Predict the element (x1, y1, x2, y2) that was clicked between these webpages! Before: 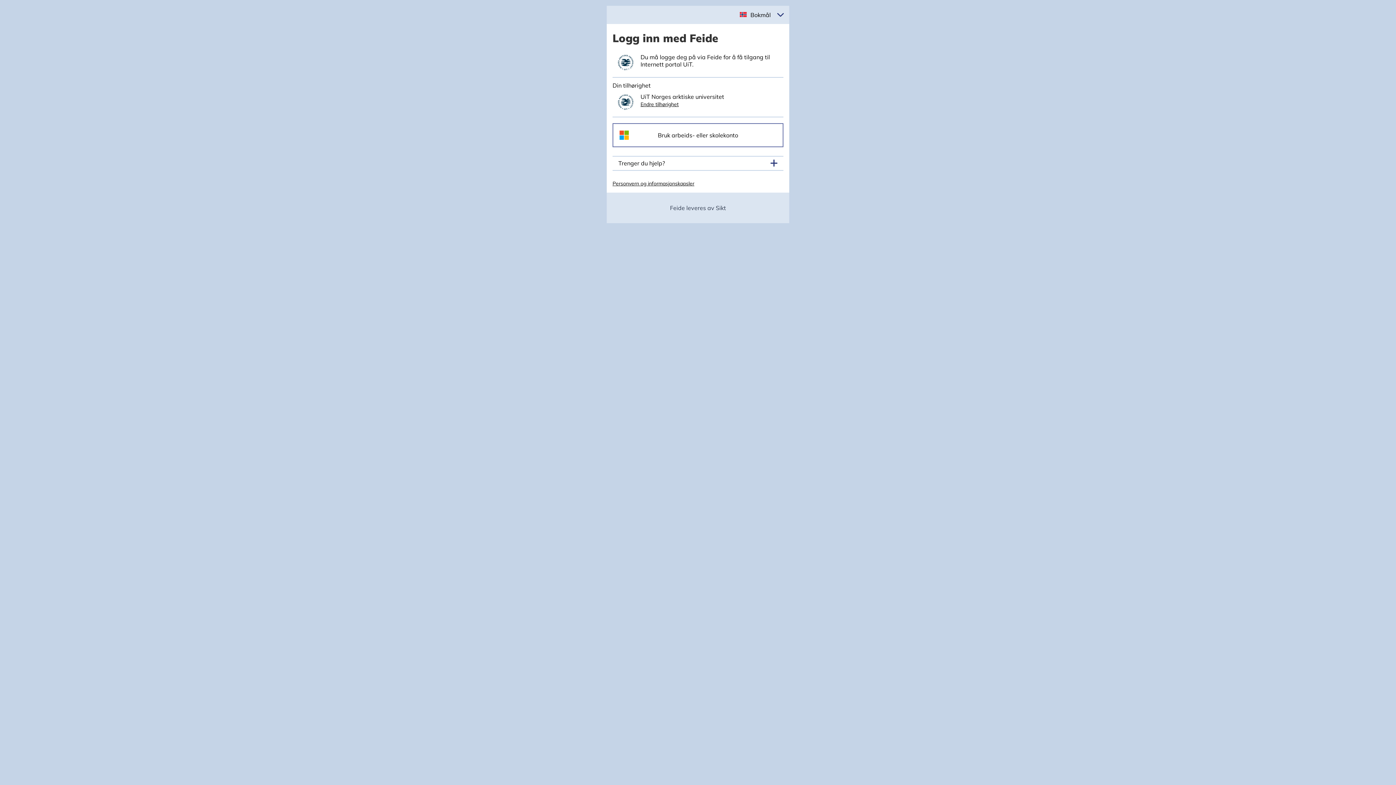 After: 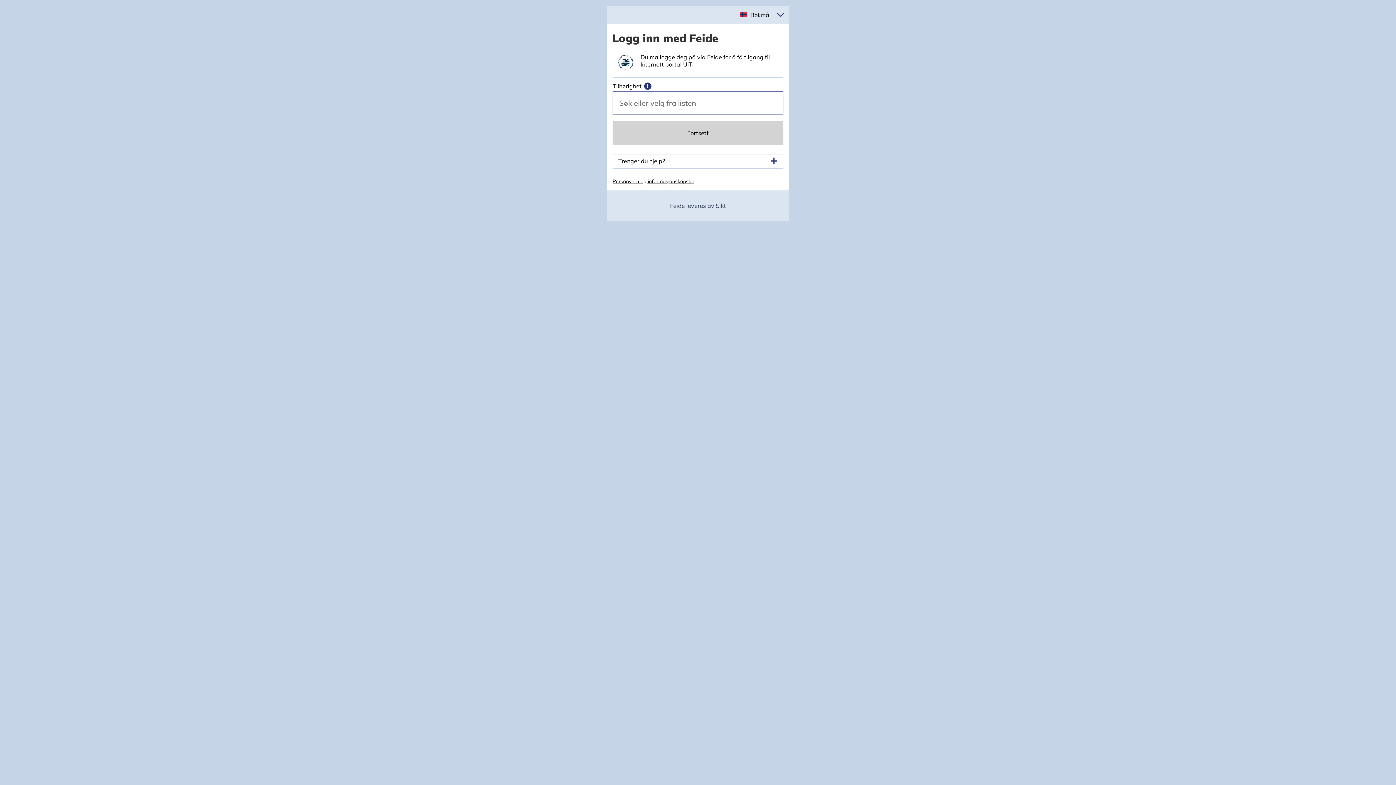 Action: label: Endre tilhørighet bbox: (640, 100, 678, 107)